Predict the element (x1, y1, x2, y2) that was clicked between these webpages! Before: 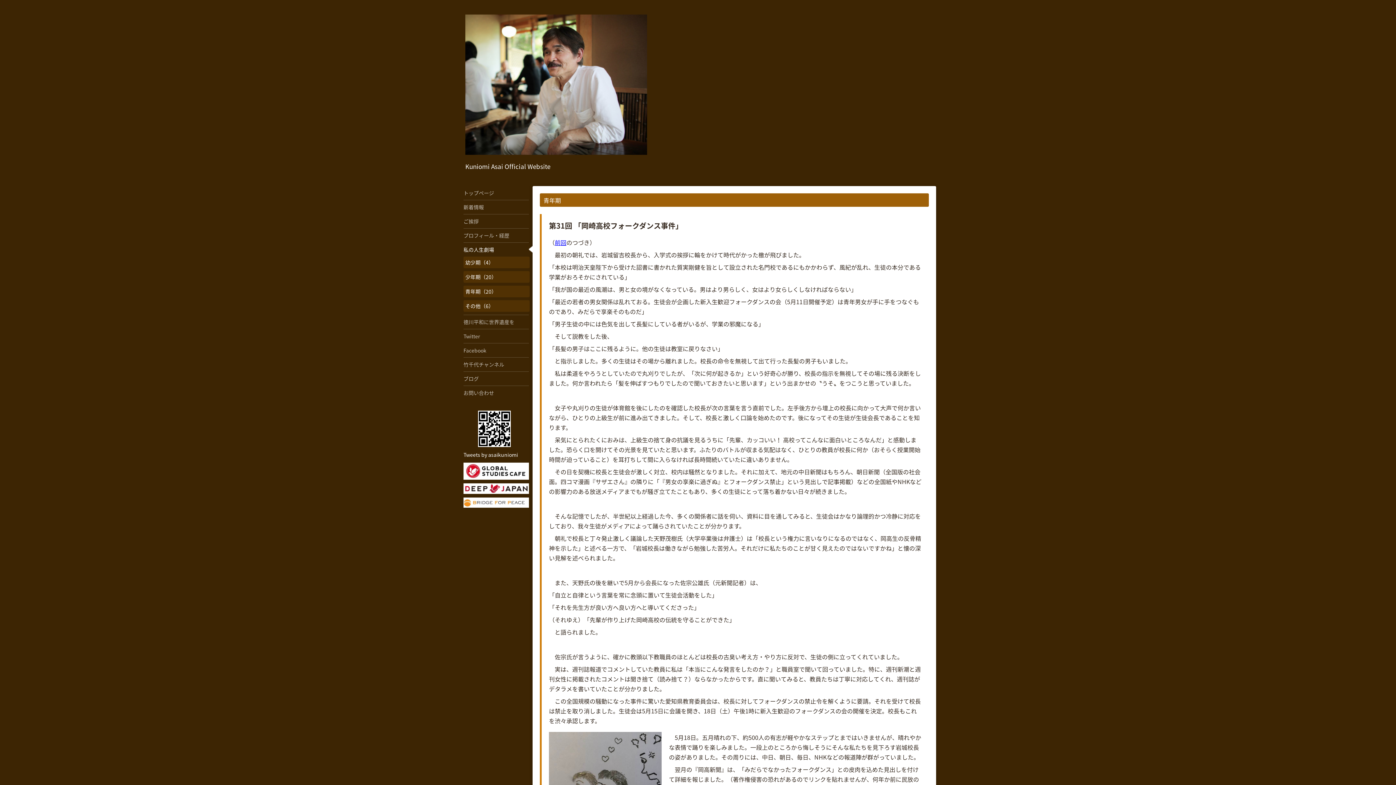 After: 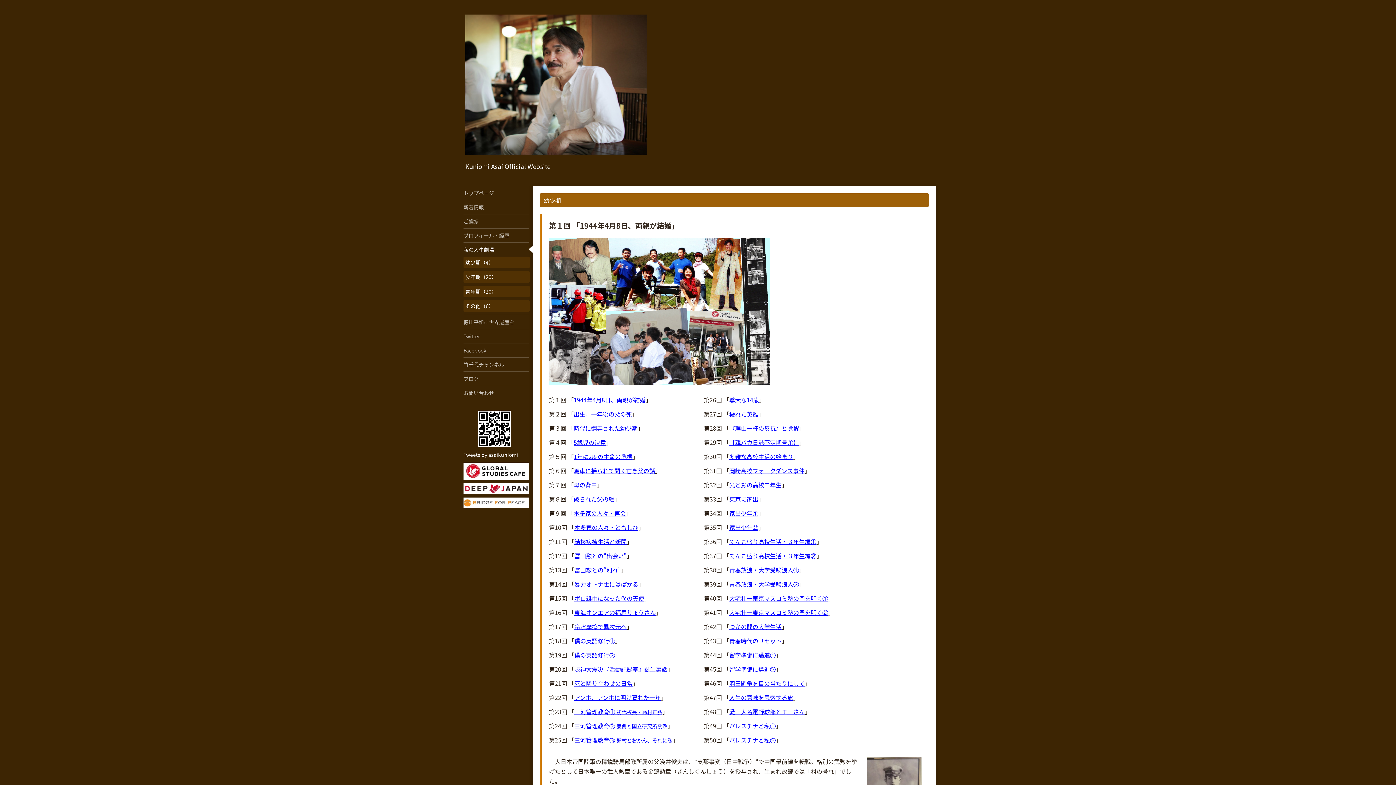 Action: bbox: (463, 242, 529, 256) label: 私の人生劇場